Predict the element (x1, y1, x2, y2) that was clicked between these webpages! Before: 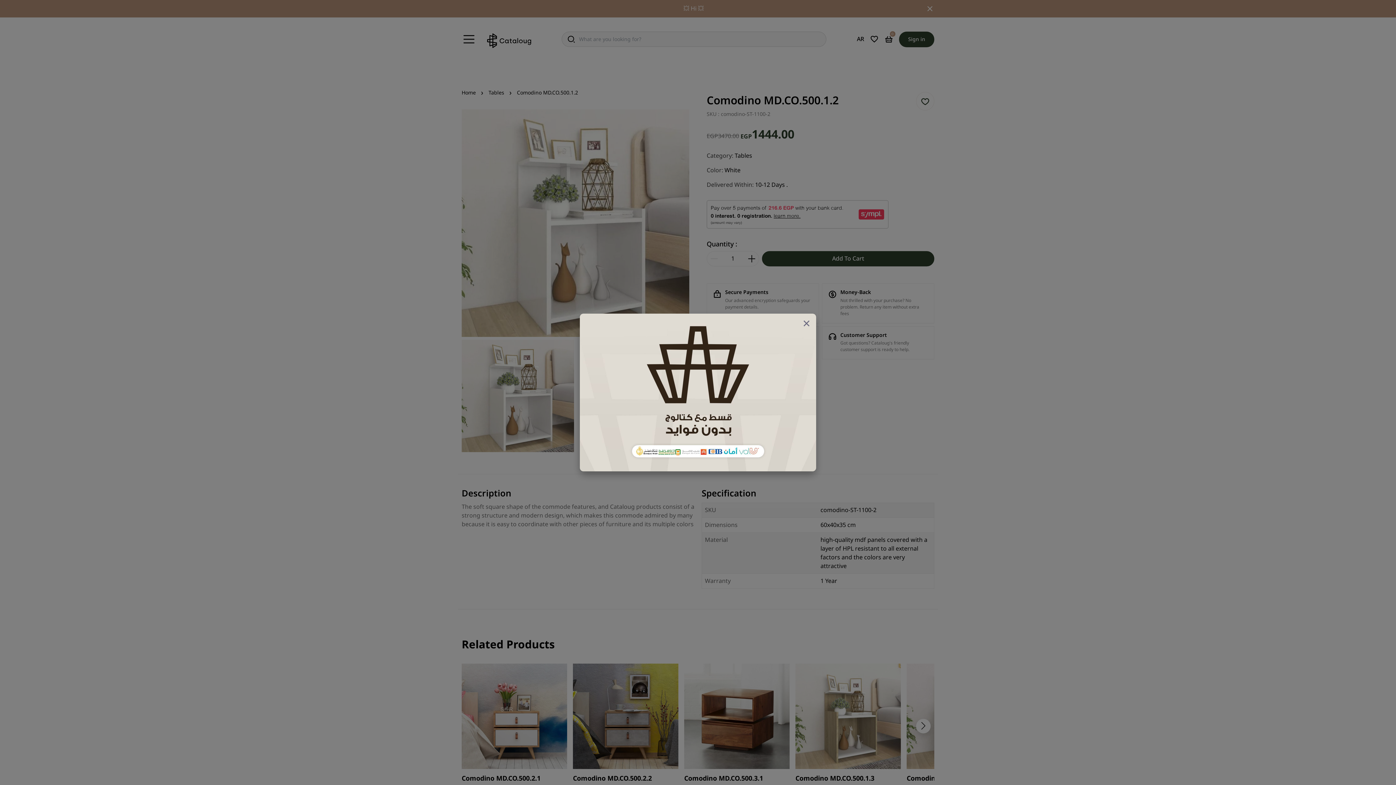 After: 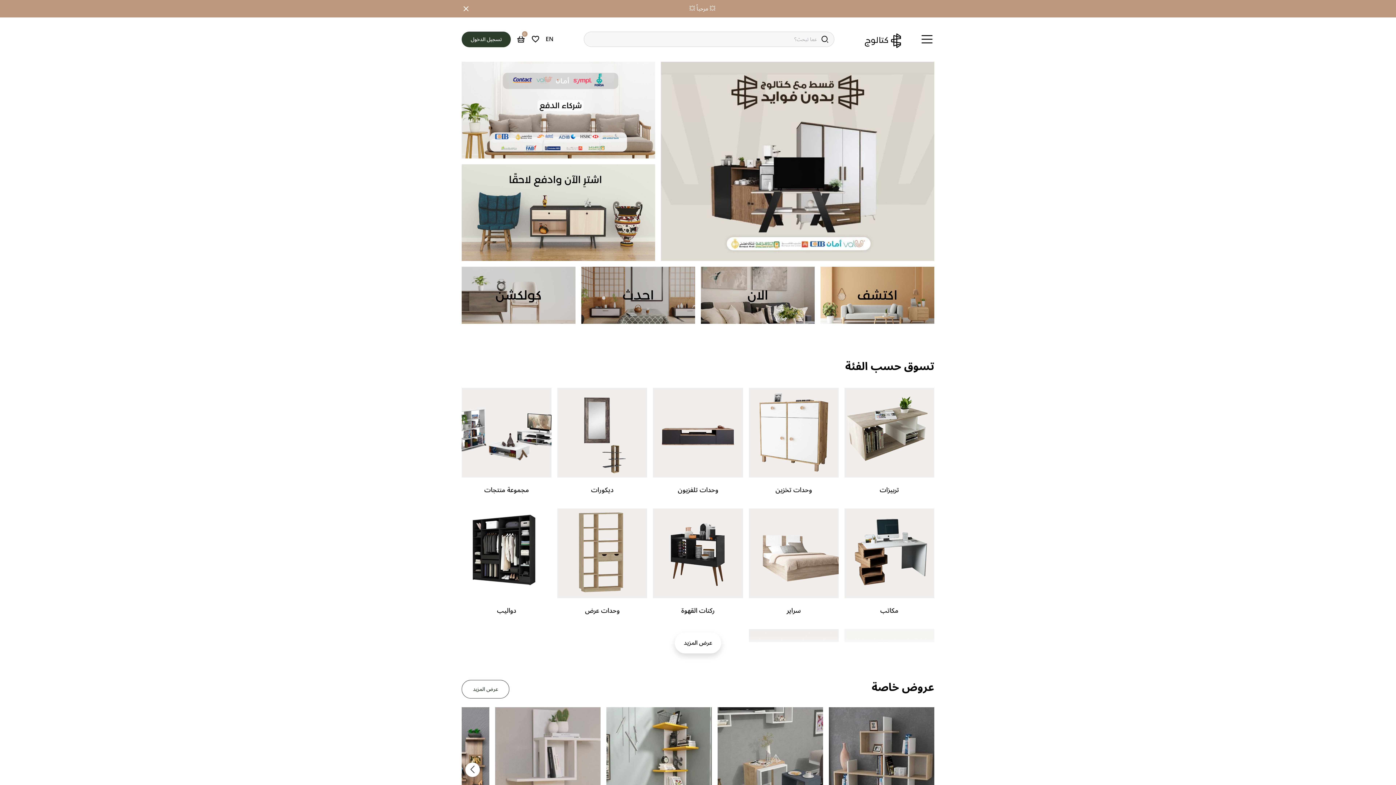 Action: label: × bbox: (682, 388, 694, 409)